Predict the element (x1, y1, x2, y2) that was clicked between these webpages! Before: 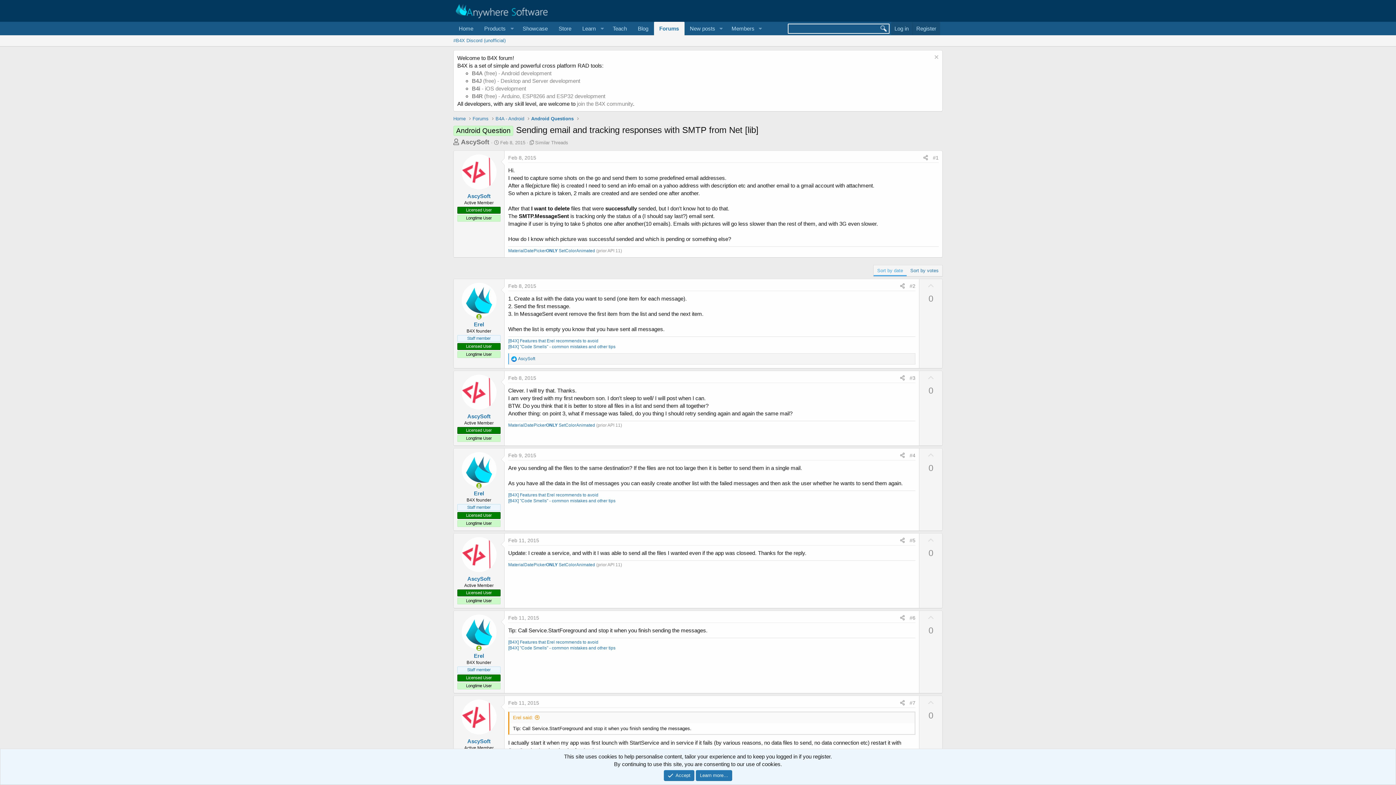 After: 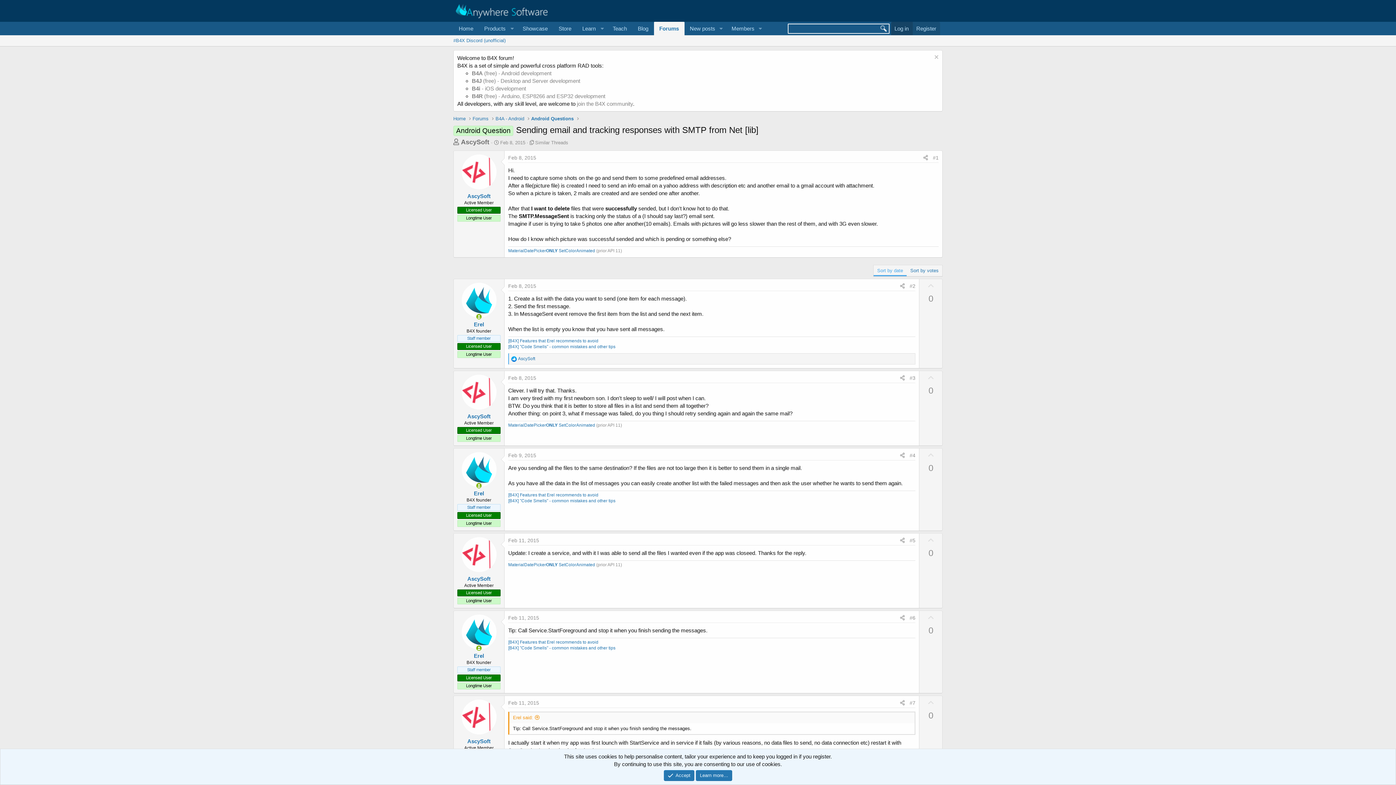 Action: bbox: (891, 21, 912, 35) label: Log in